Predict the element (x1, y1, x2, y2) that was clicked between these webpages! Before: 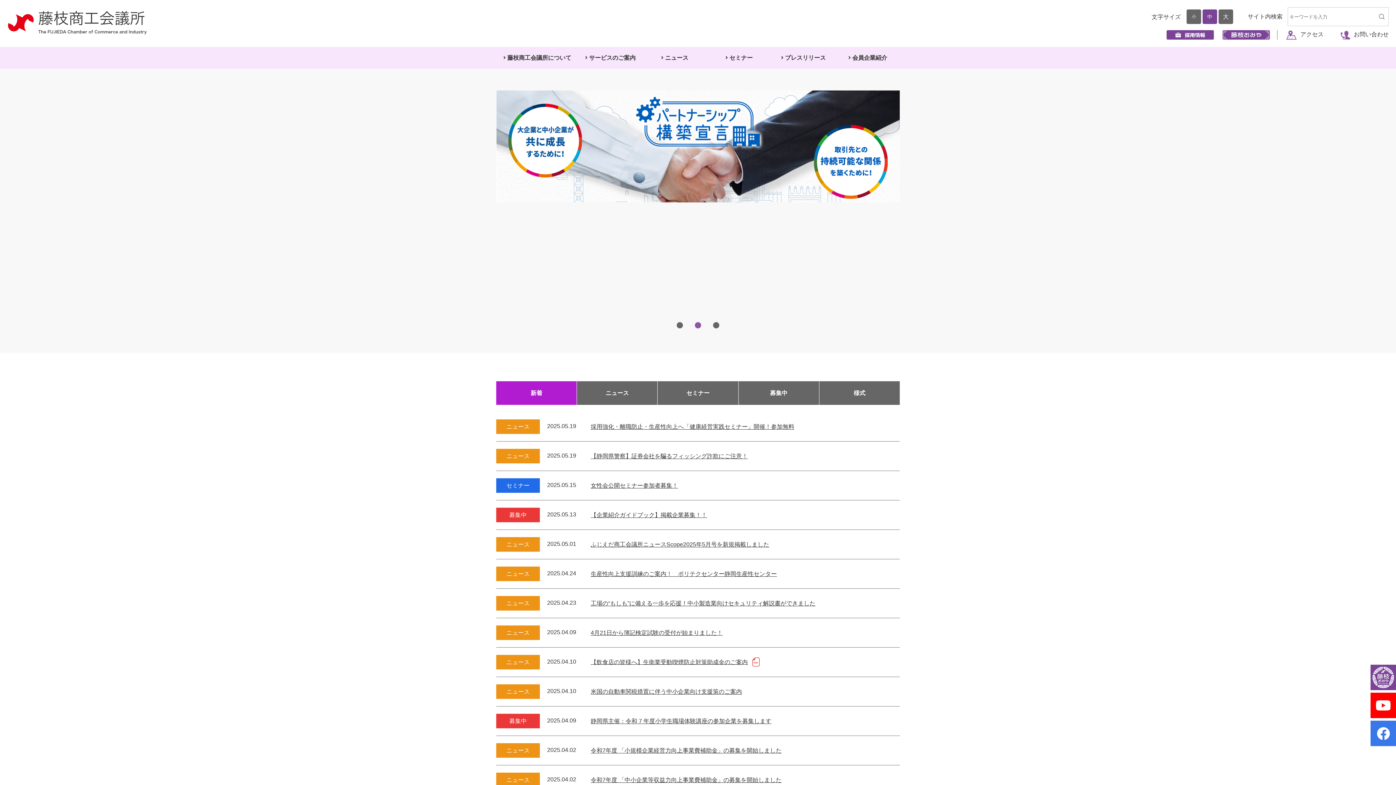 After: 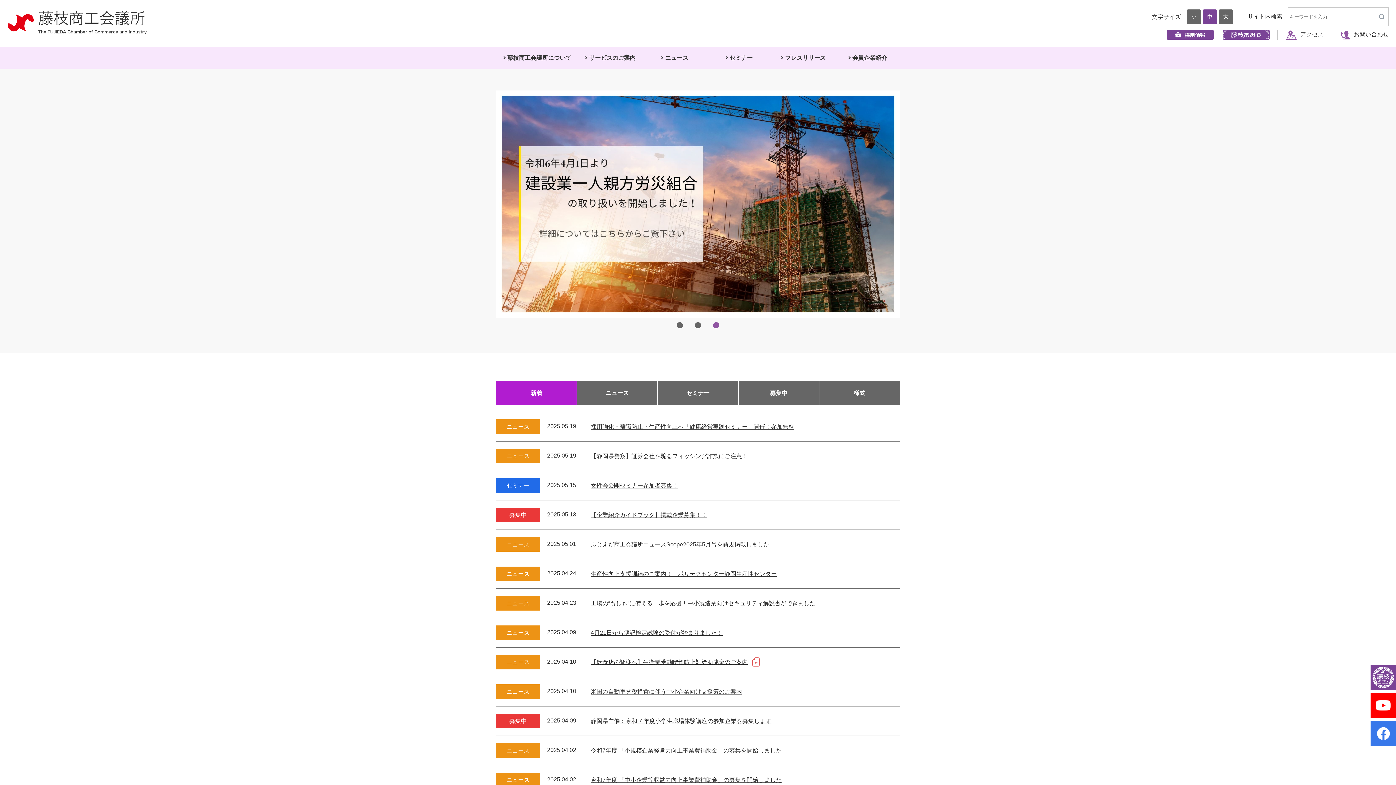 Action: bbox: (7, 30, 146, 36)